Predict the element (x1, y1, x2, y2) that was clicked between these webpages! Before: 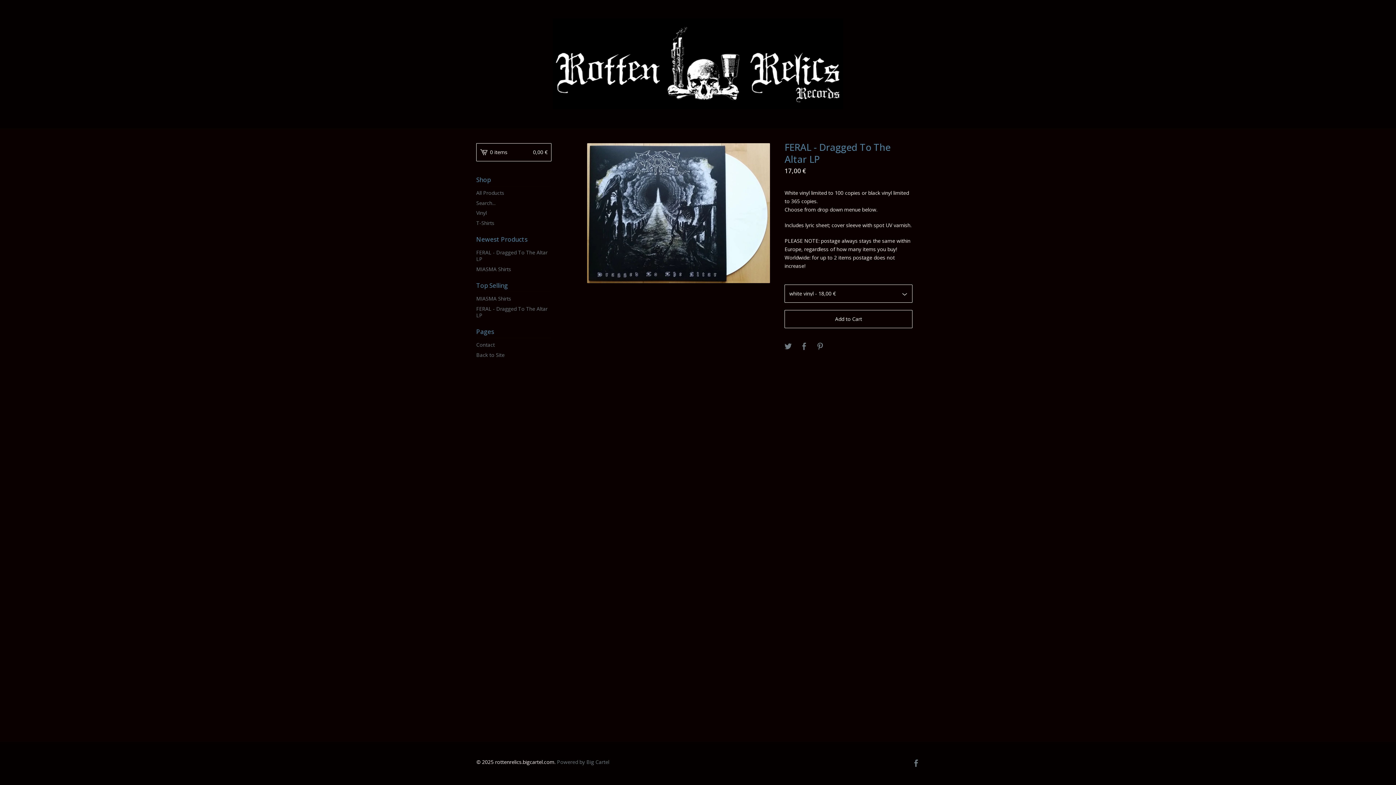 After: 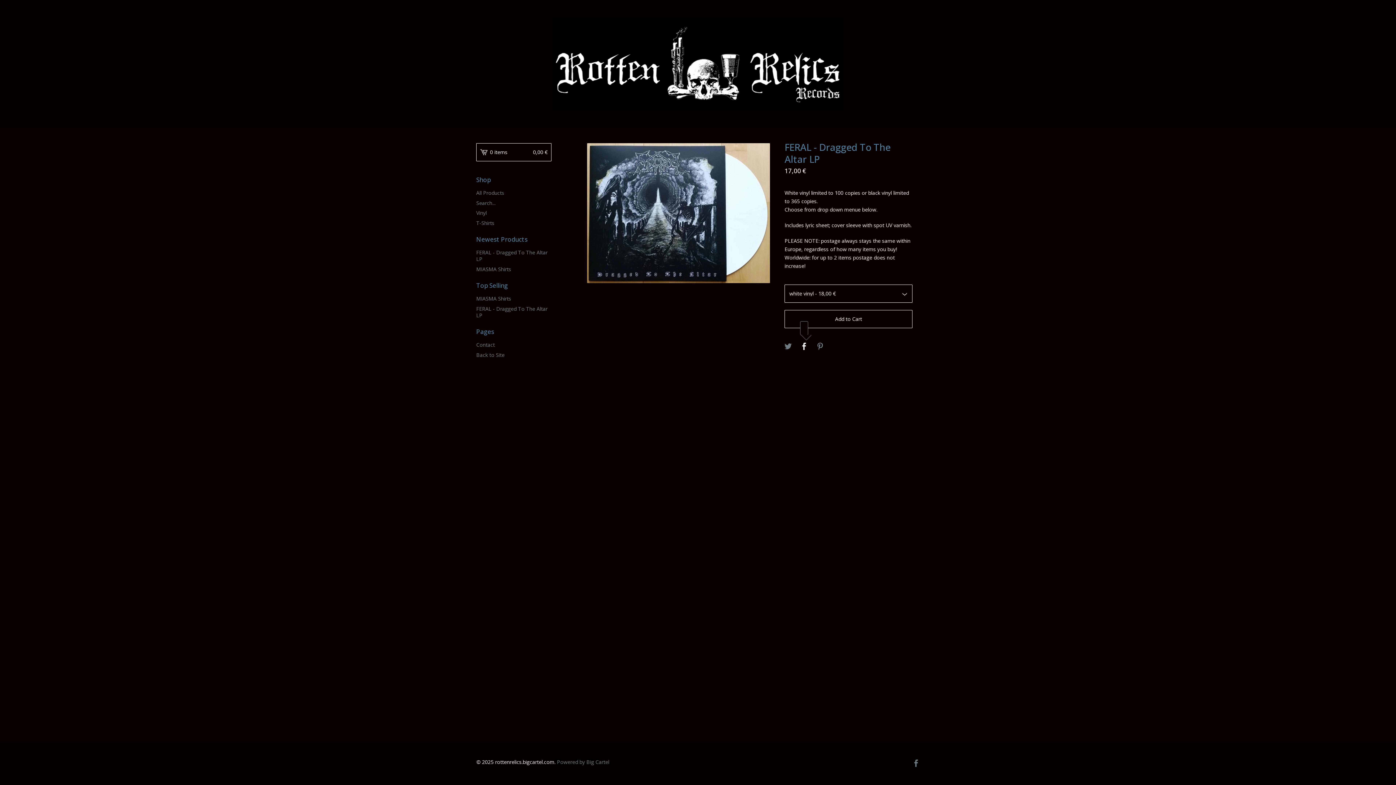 Action: bbox: (800, 343, 808, 351)